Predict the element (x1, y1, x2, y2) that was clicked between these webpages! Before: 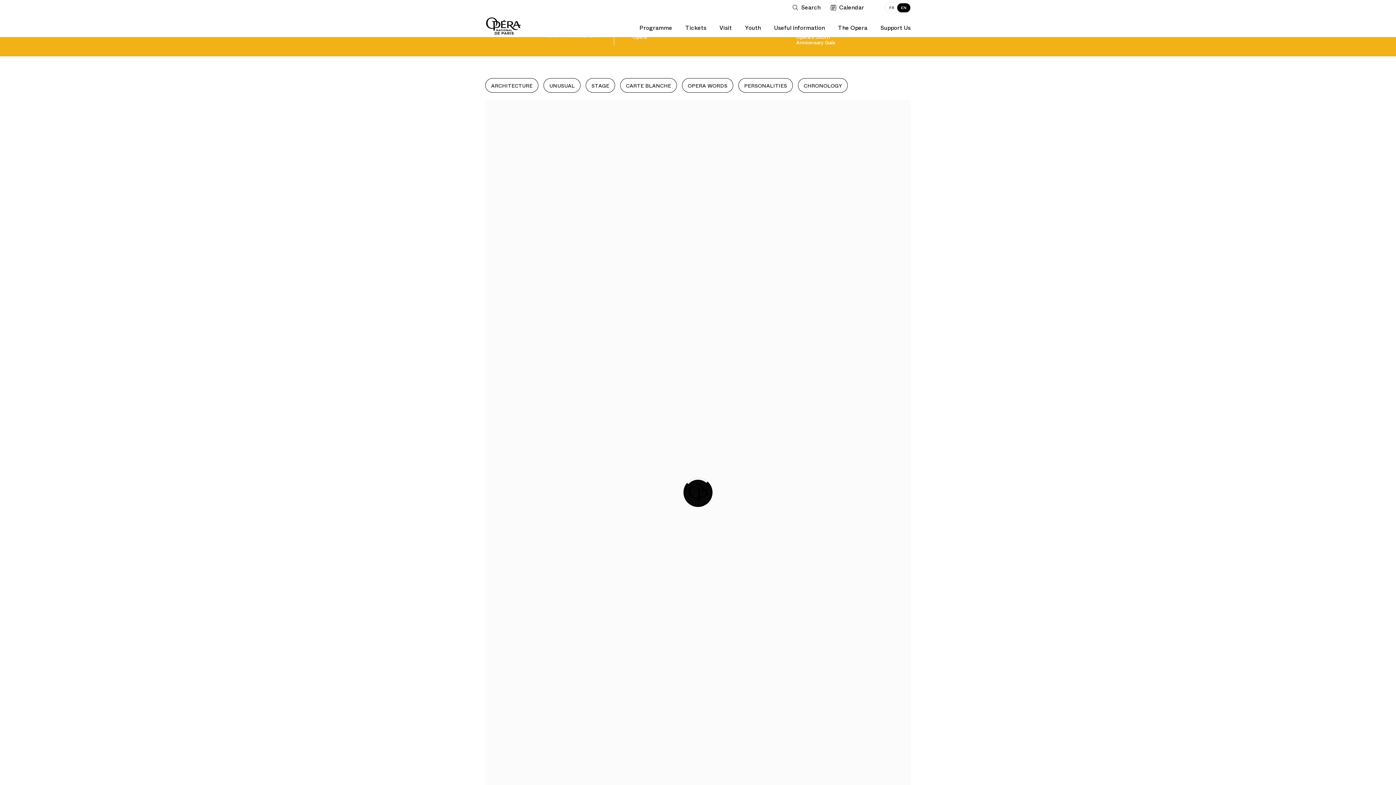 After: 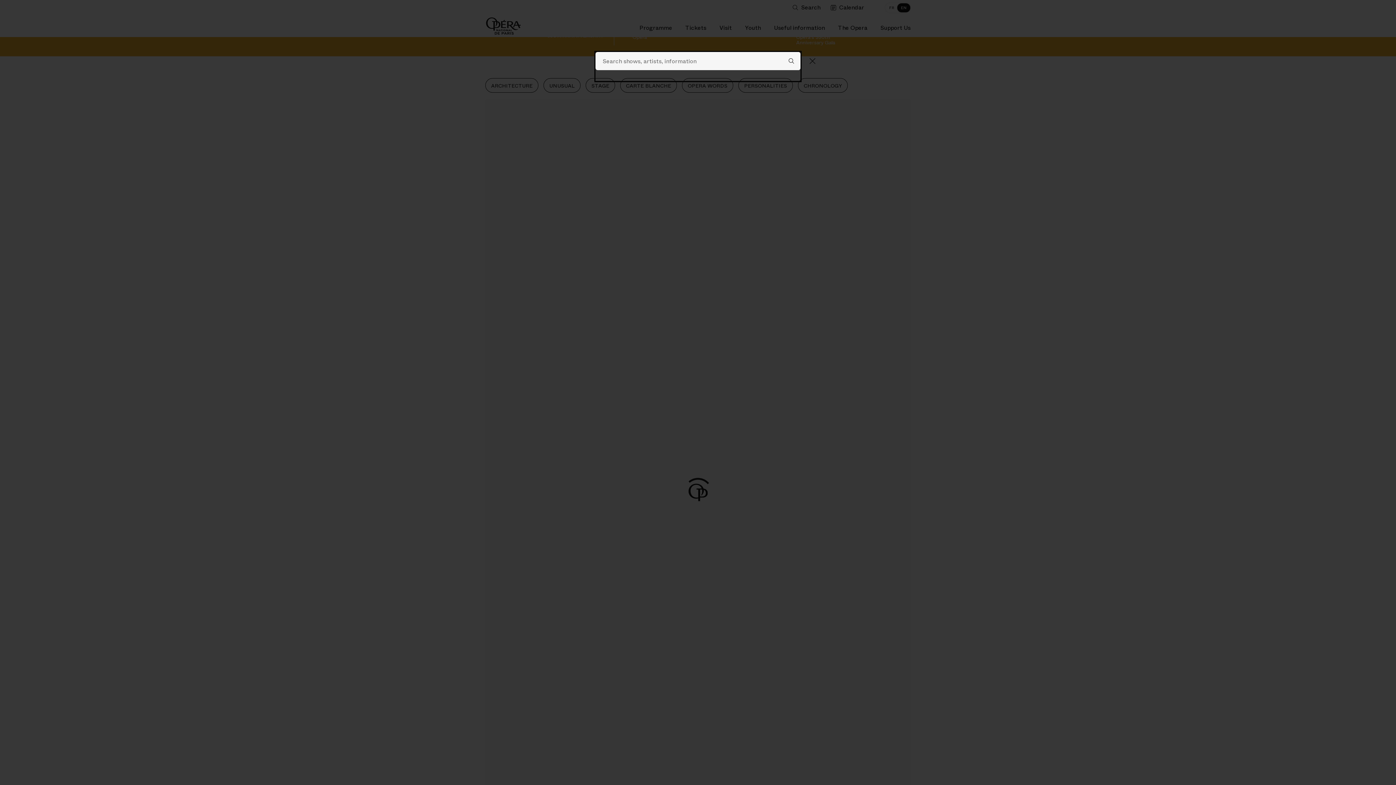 Action: bbox: (792, 0, 823, 14) label: Open search